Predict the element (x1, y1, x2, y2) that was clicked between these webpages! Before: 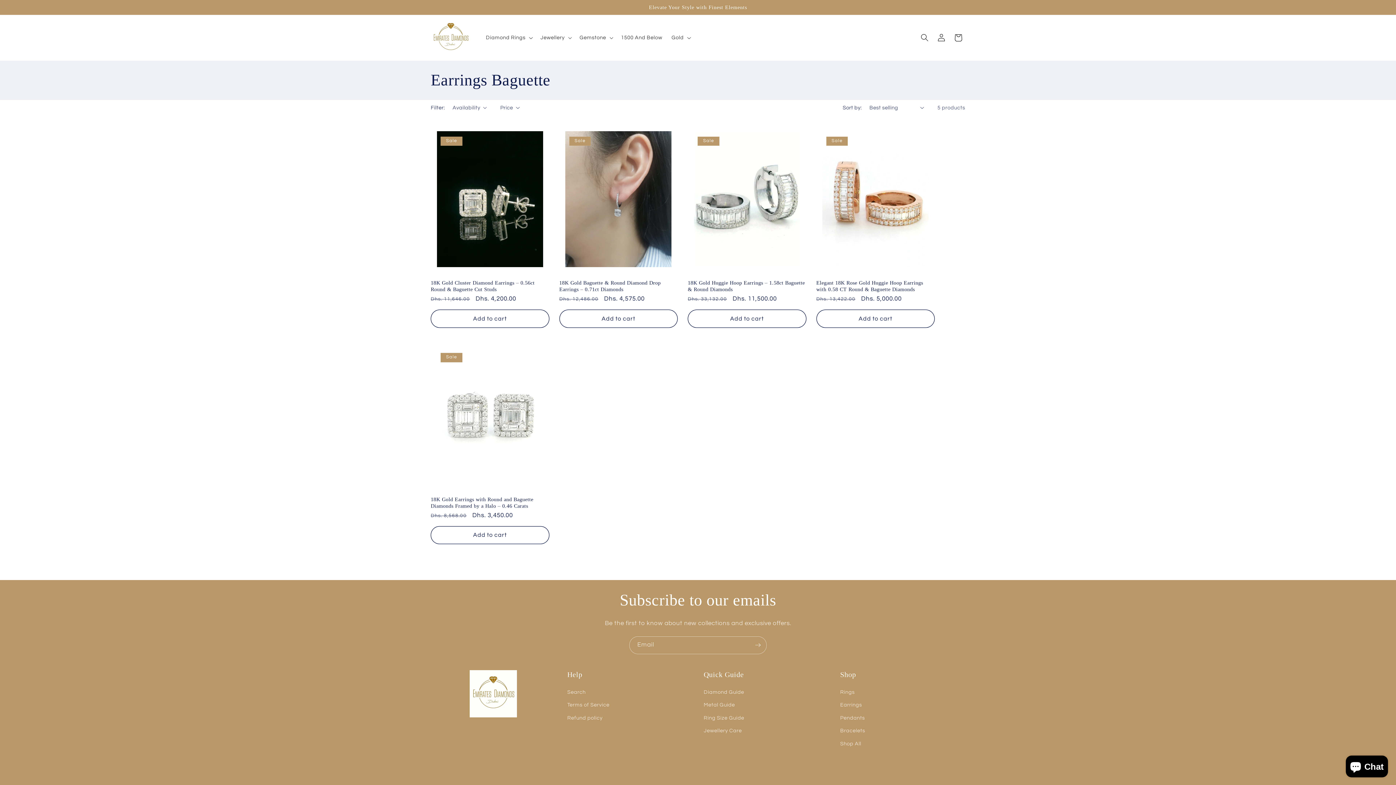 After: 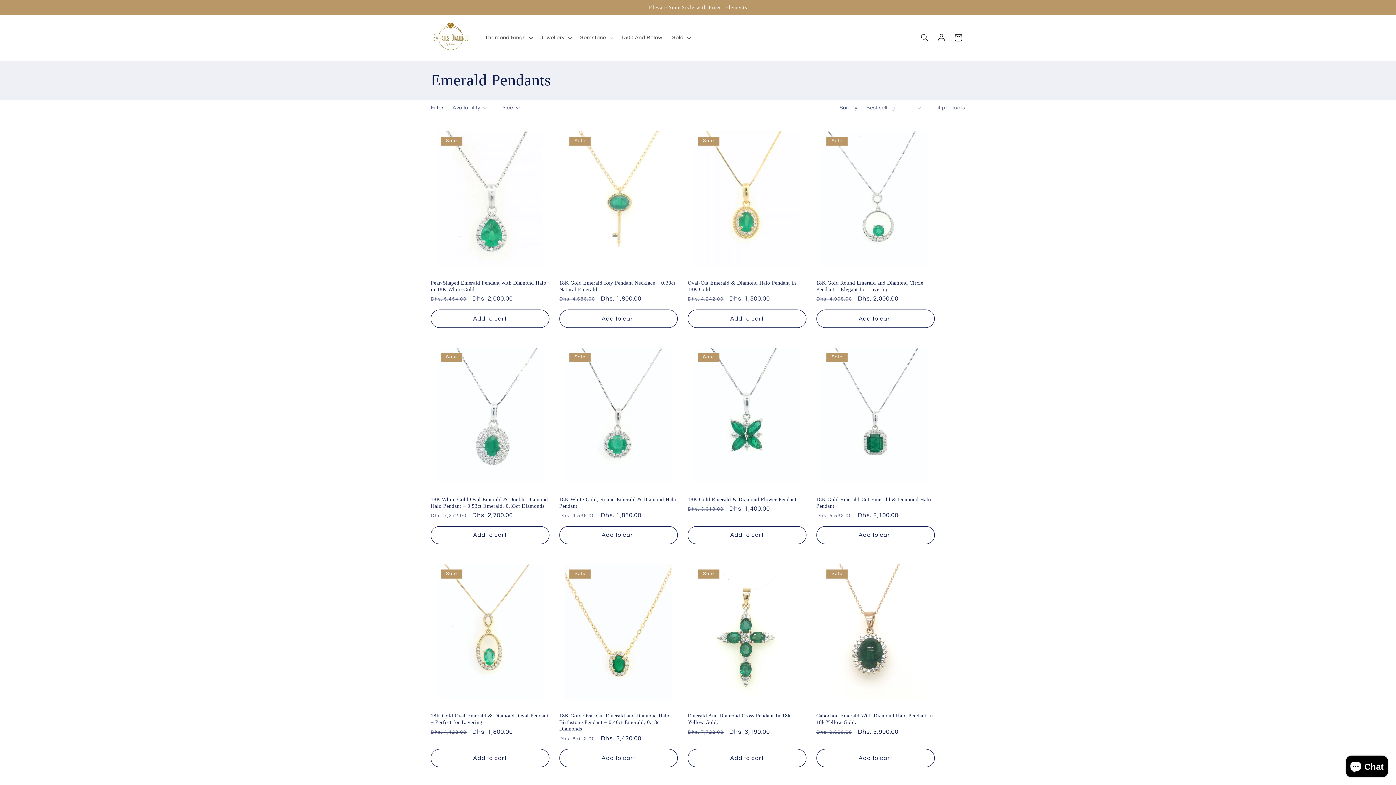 Action: bbox: (840, 711, 865, 724) label: Pendants